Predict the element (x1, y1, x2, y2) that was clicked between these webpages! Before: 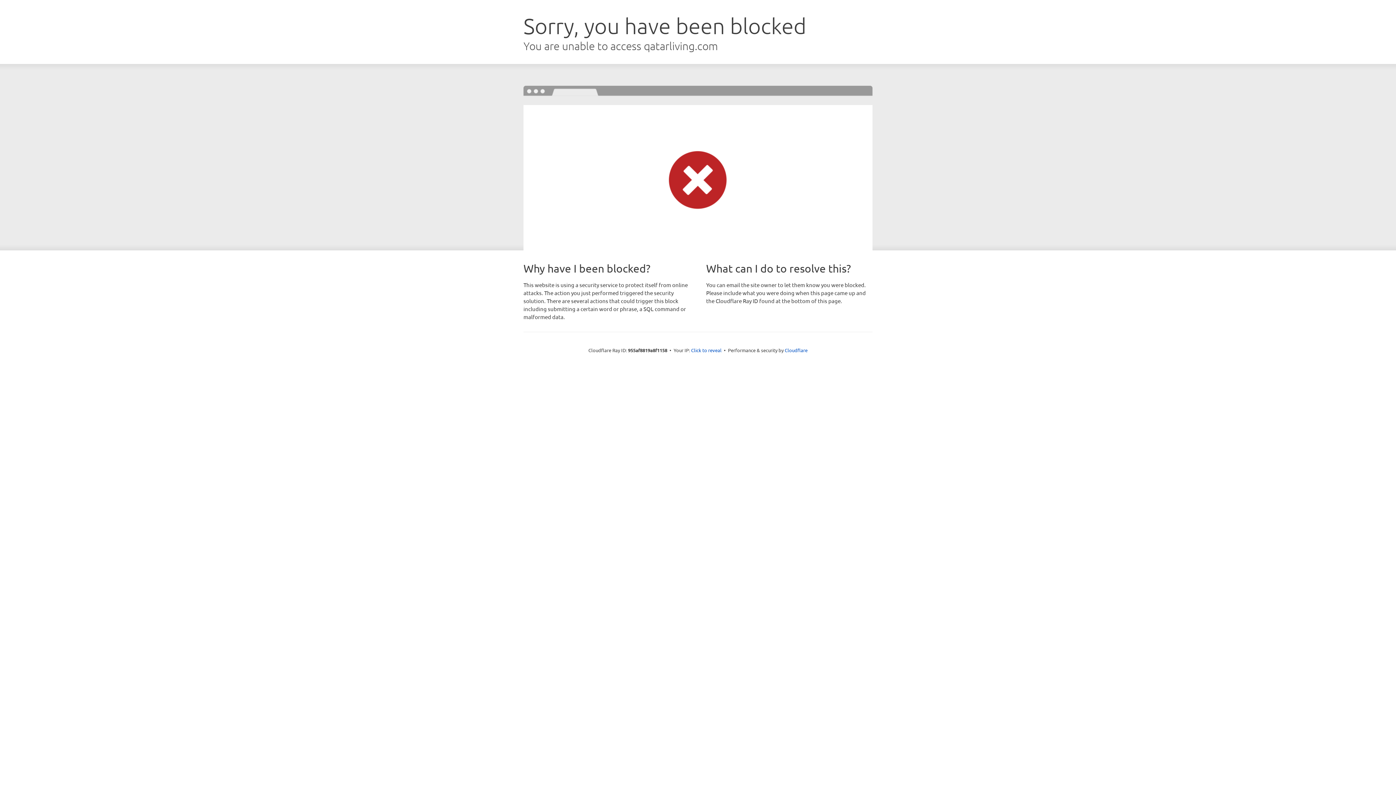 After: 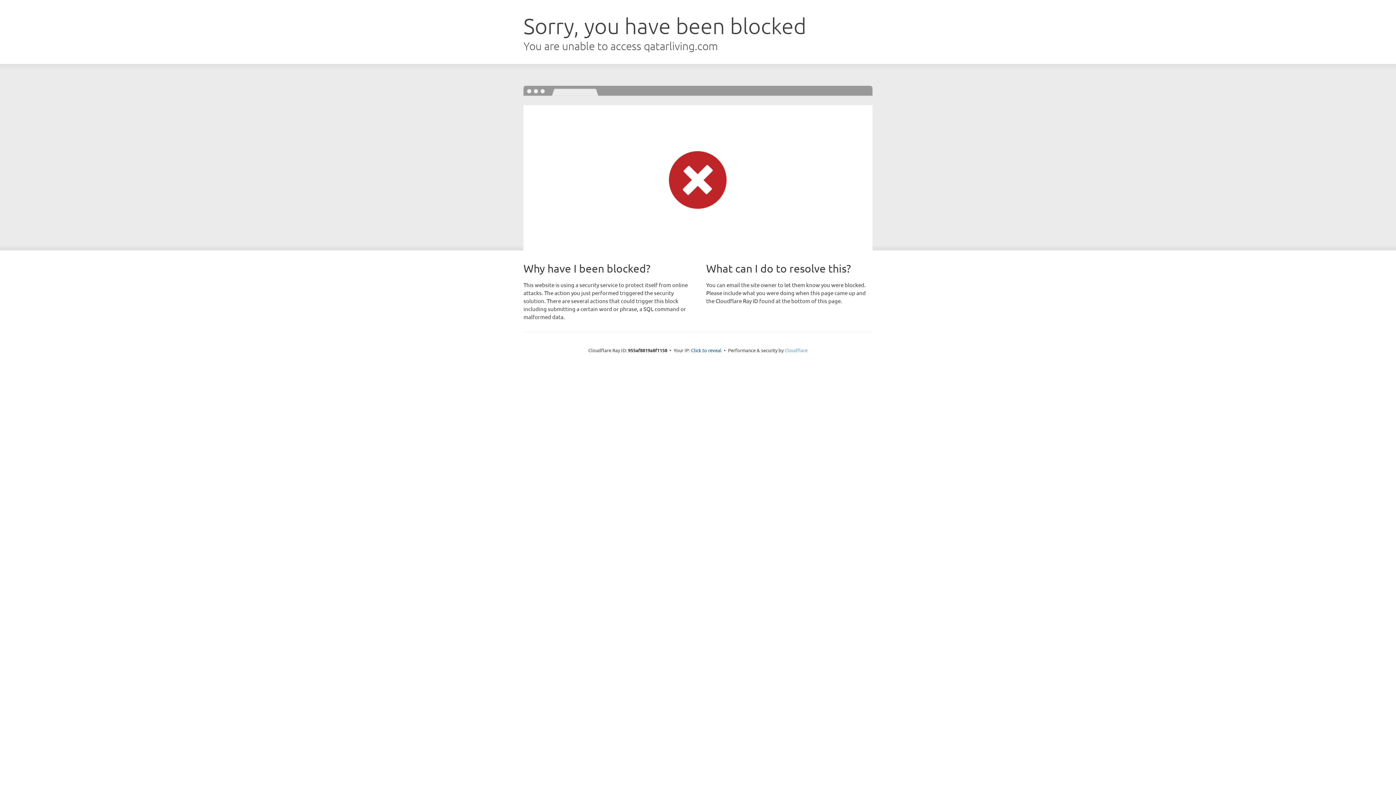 Action: label: Cloudflare bbox: (784, 347, 807, 353)